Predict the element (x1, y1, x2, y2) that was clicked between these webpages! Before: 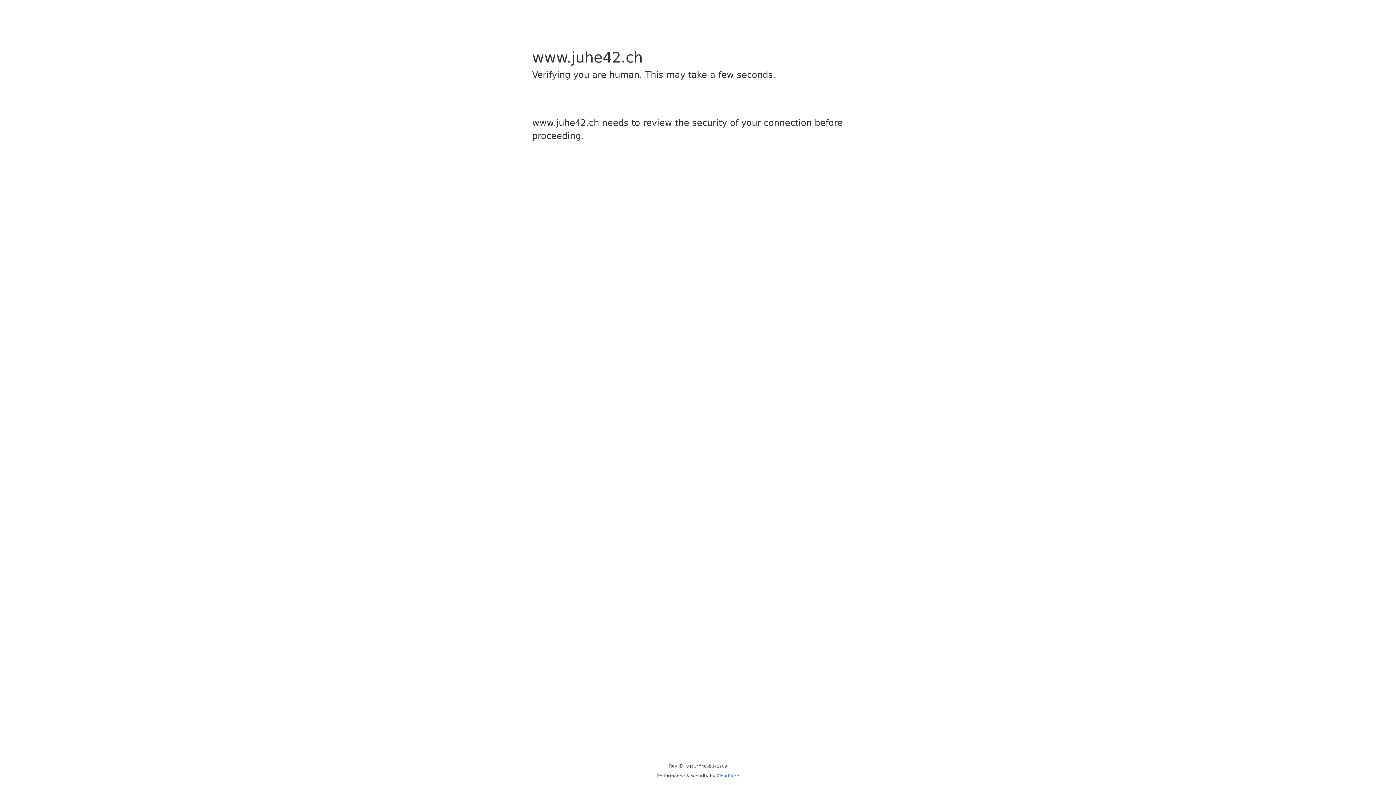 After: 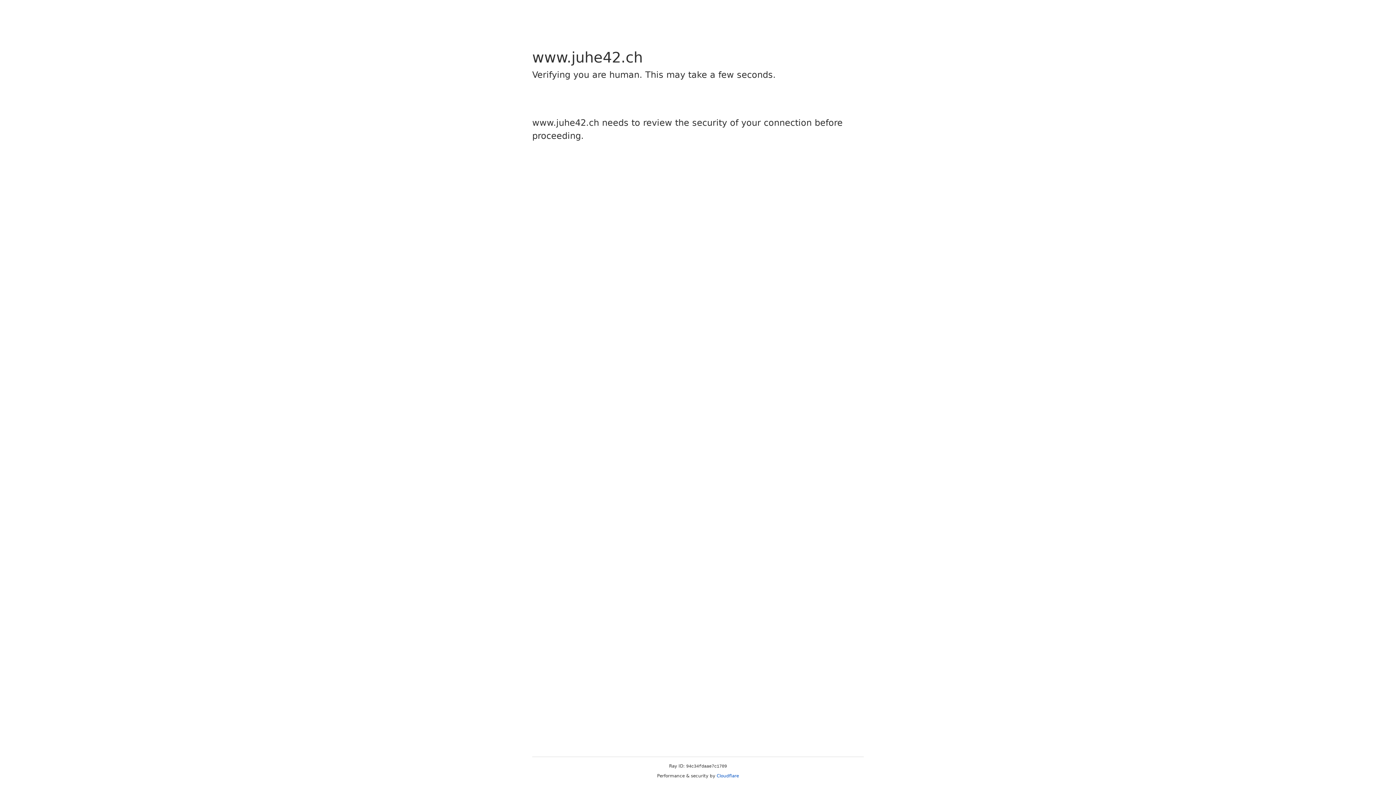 Action: bbox: (716, 773, 739, 778) label: Cloudflare